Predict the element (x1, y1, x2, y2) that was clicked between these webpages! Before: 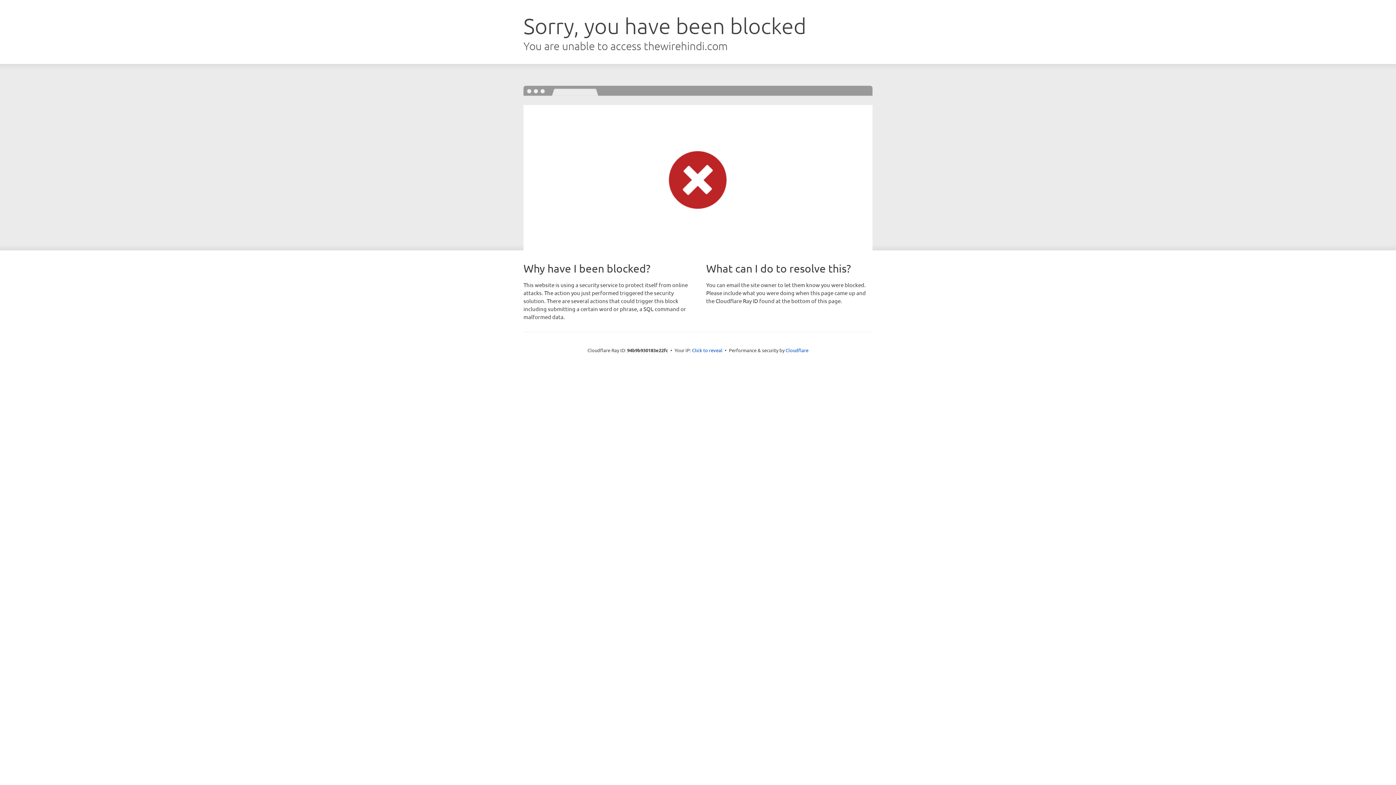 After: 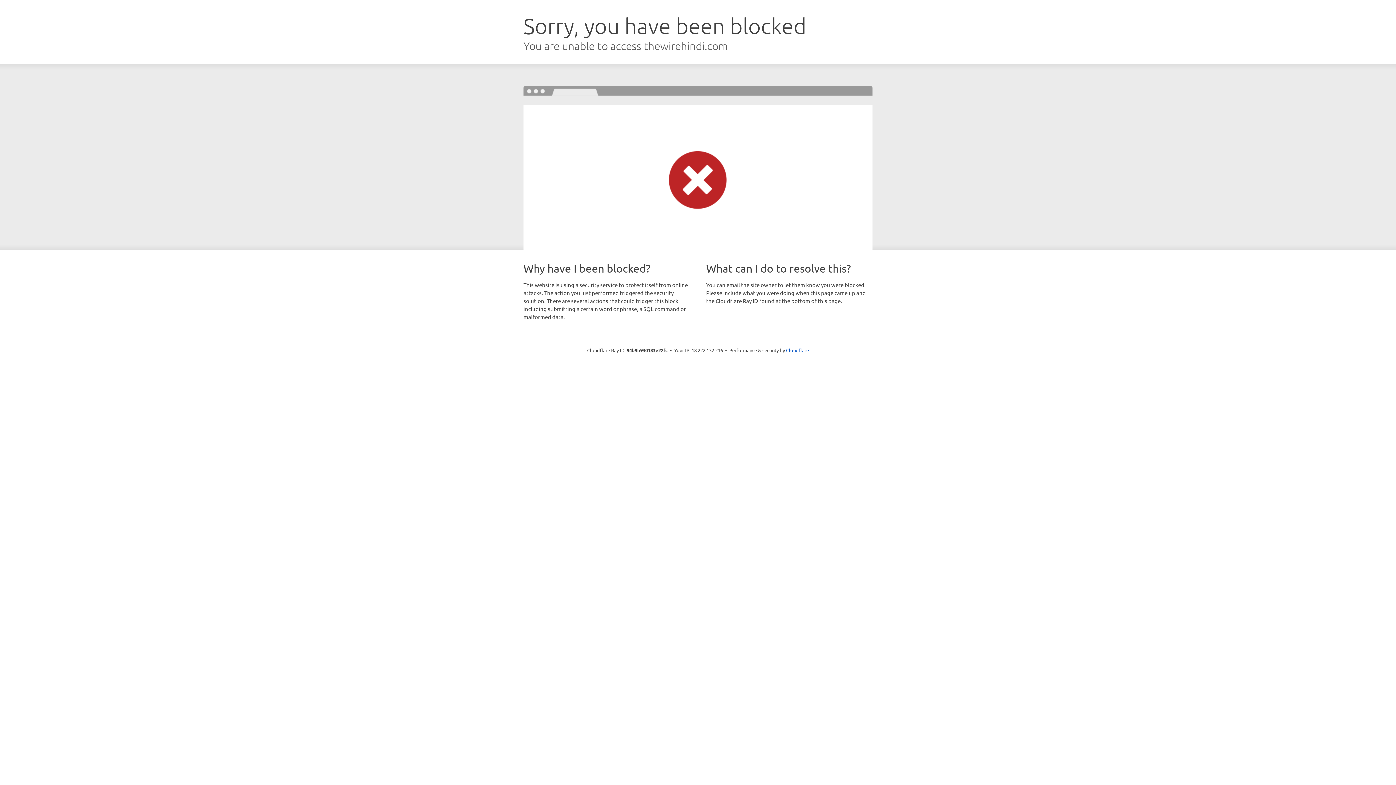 Action: bbox: (692, 346, 722, 353) label: Click to reveal